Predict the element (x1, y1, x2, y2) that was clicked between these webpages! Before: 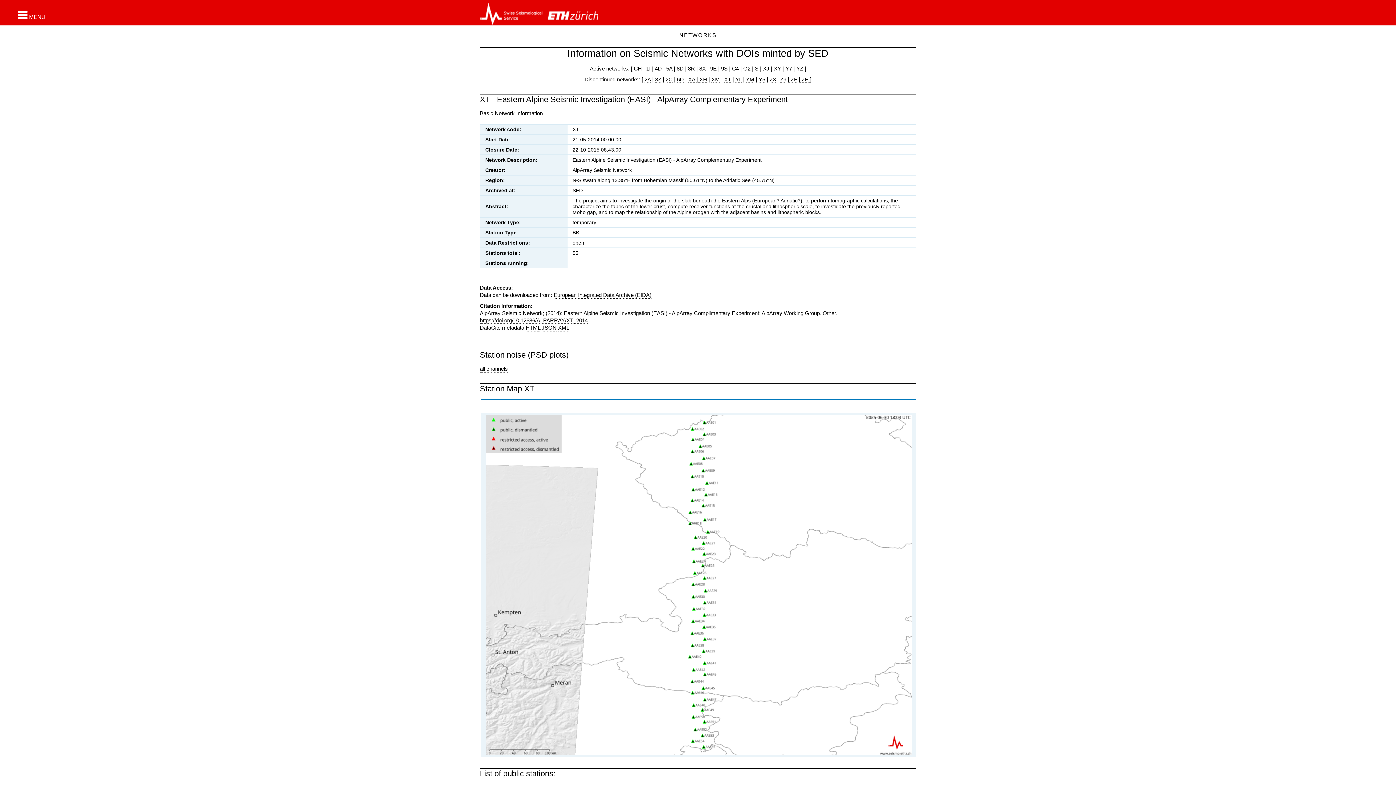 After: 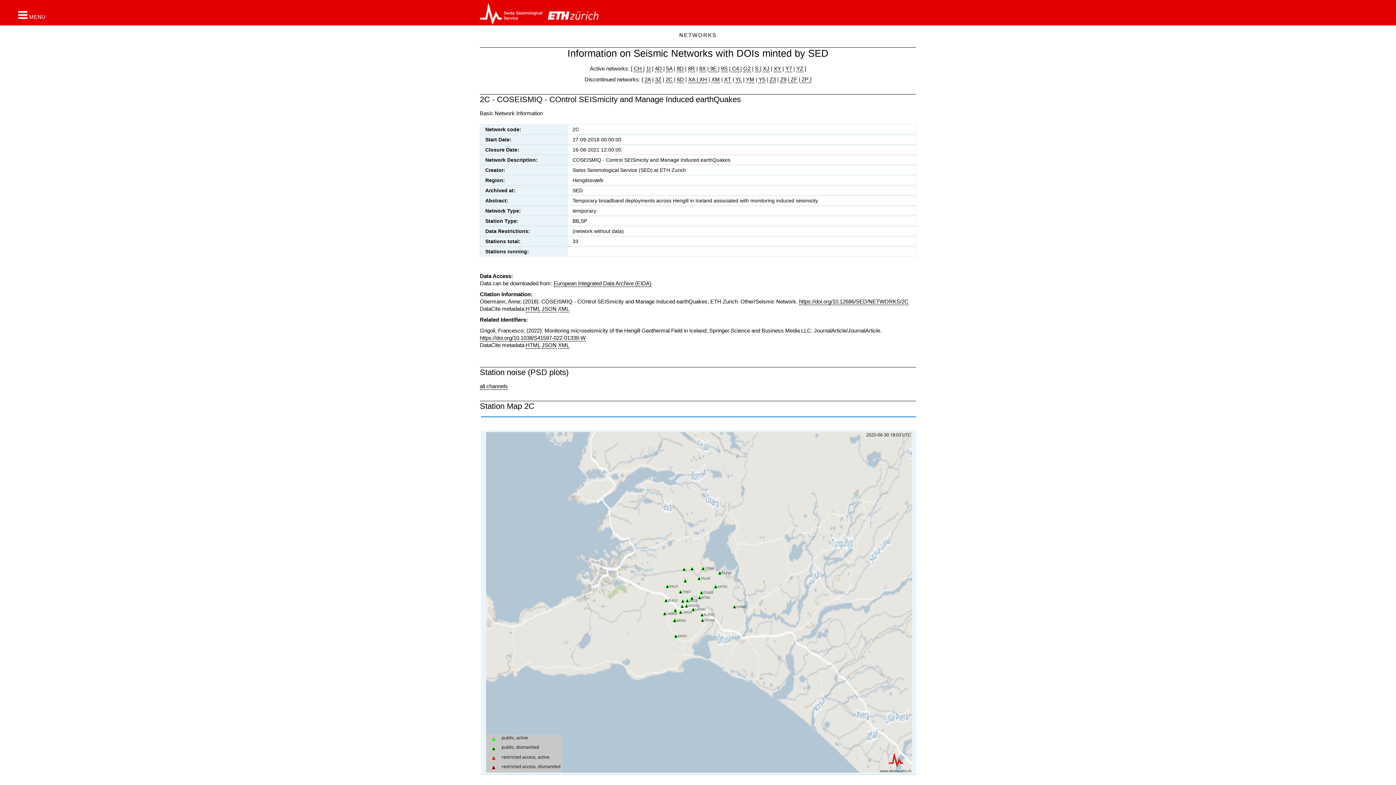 Action: label: 2C bbox: (665, 76, 672, 83)